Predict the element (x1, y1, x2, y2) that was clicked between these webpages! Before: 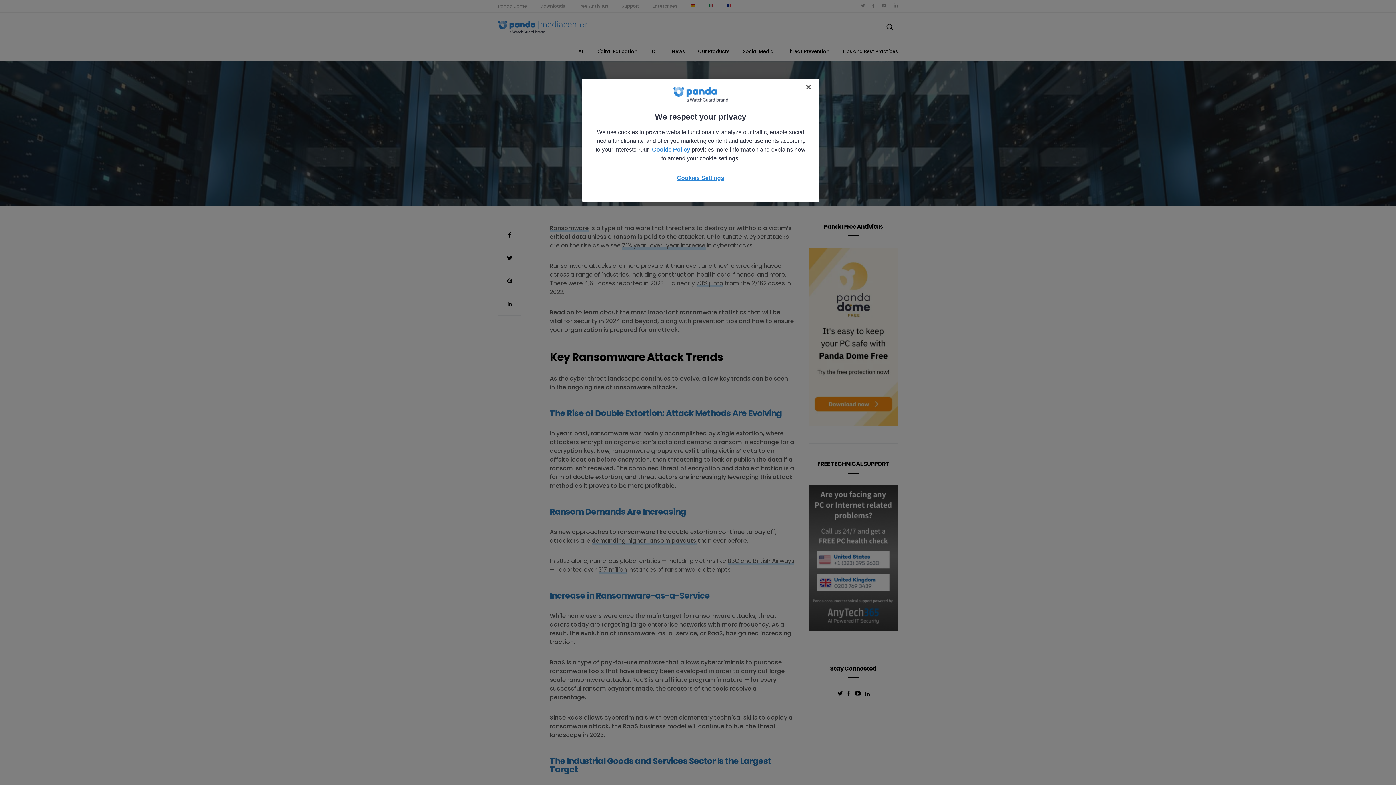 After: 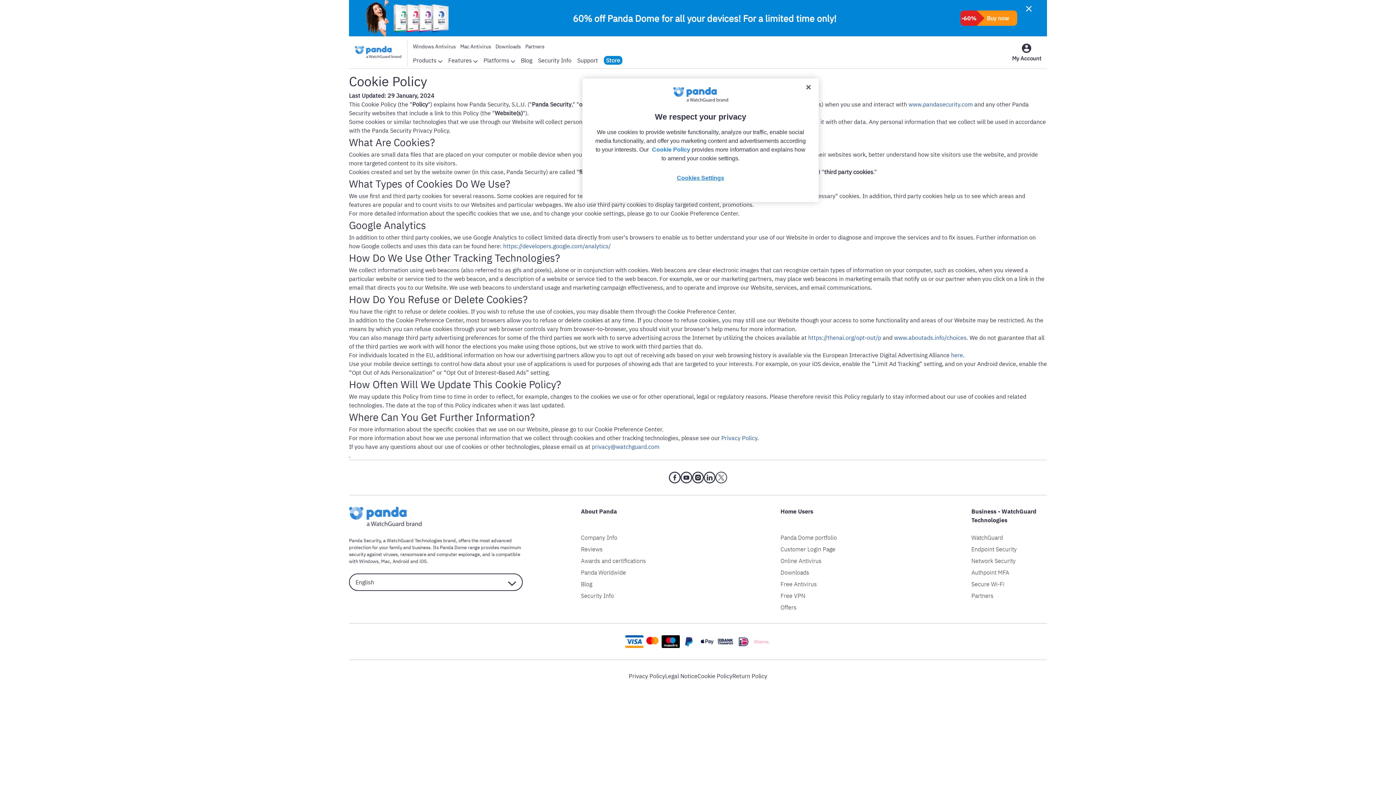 Action: label: Cookie Policy bbox: (652, 146, 690, 152)